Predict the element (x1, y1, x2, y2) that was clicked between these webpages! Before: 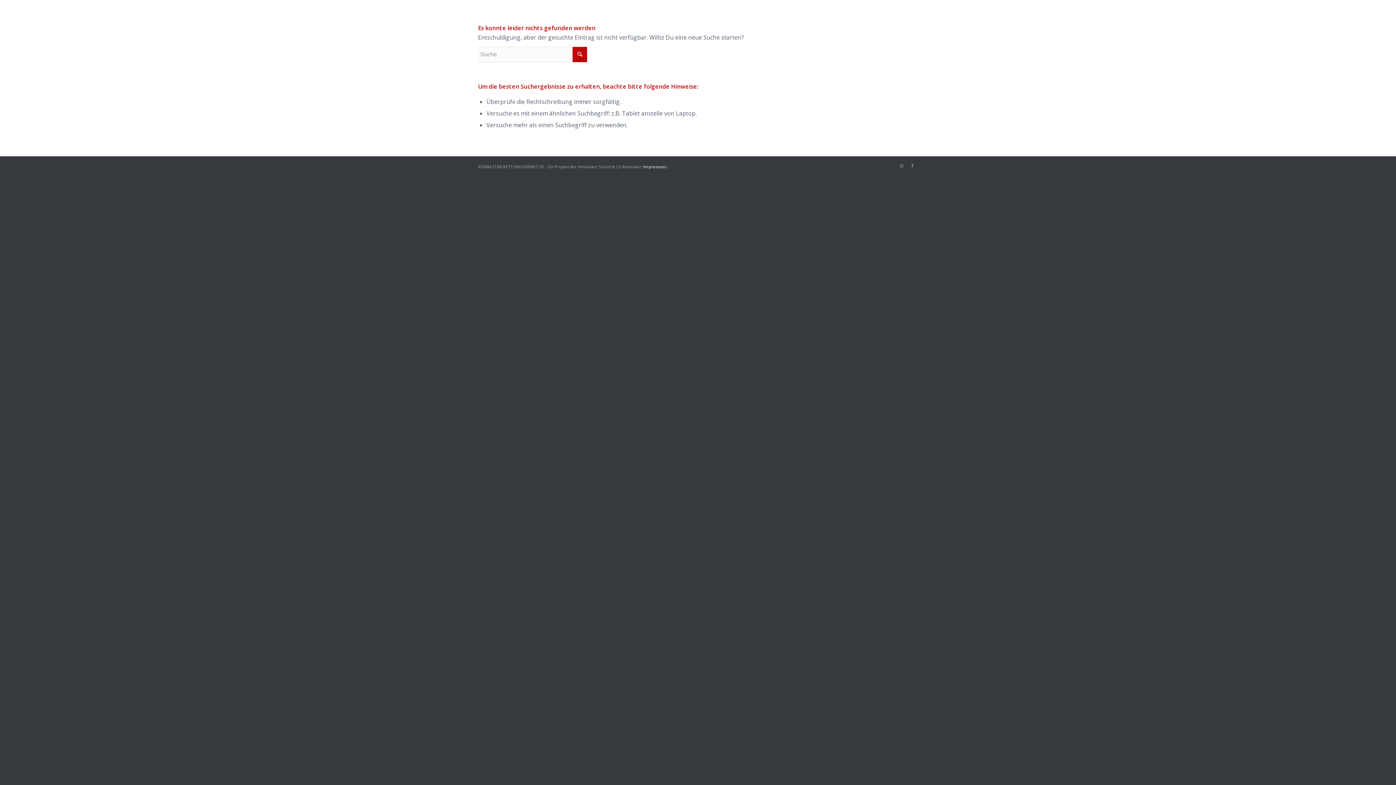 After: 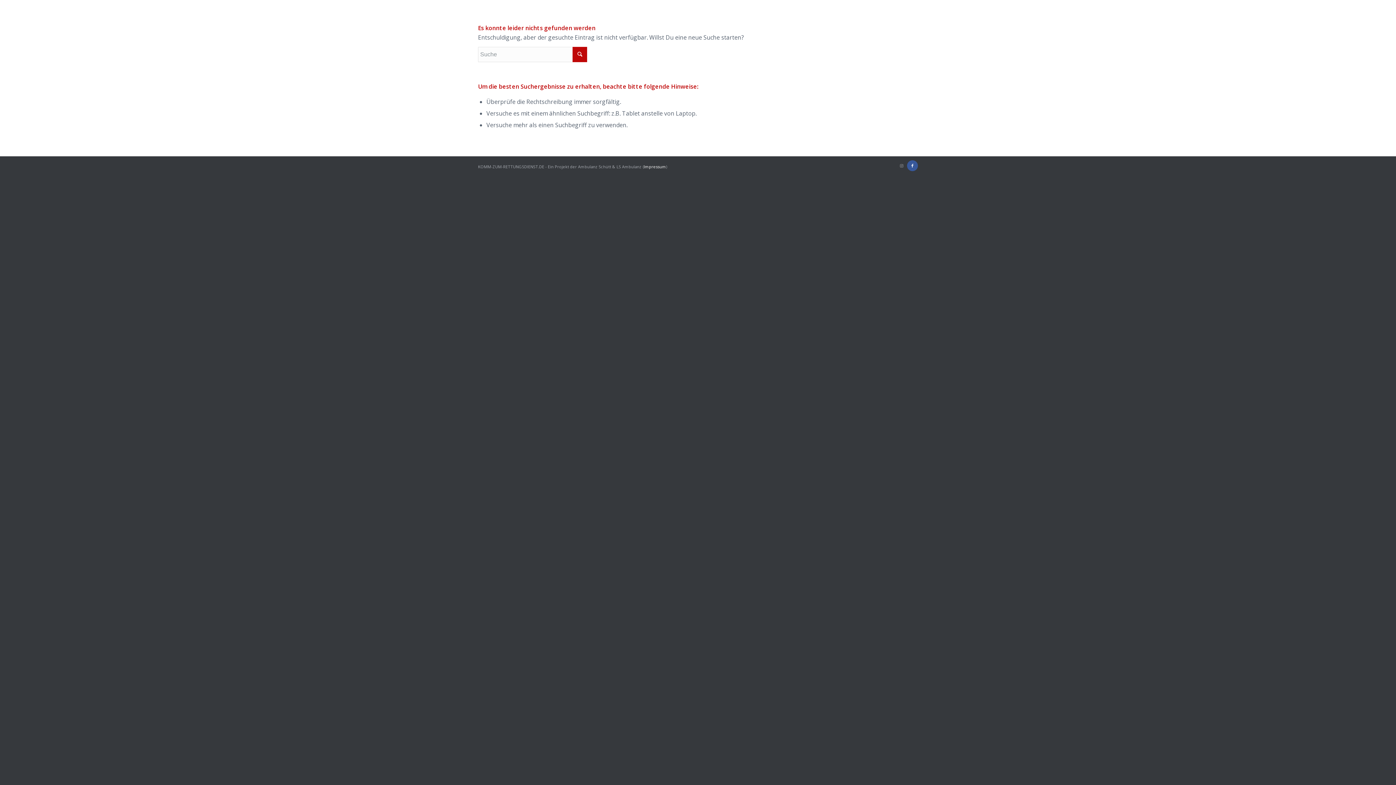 Action: label: Link zu Facebook bbox: (907, 160, 918, 171)